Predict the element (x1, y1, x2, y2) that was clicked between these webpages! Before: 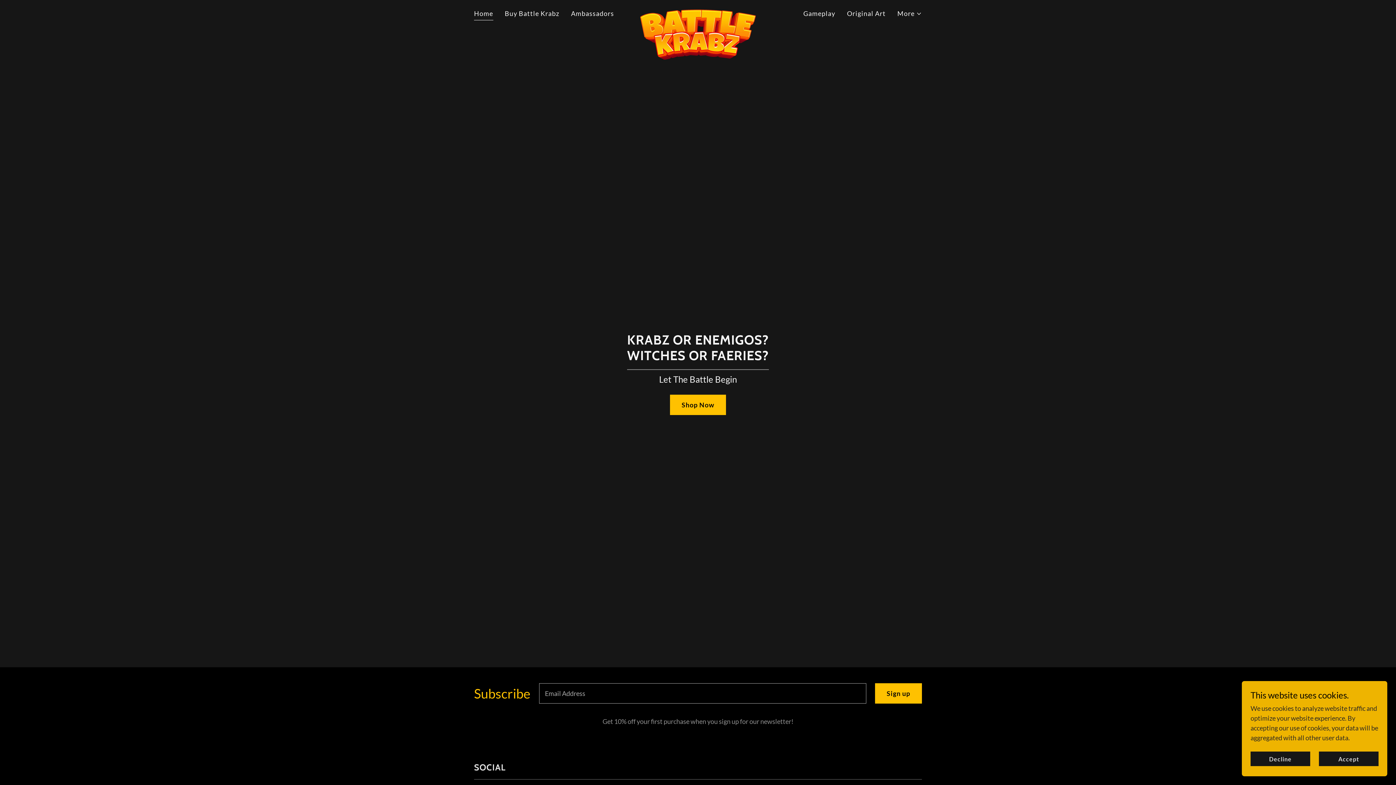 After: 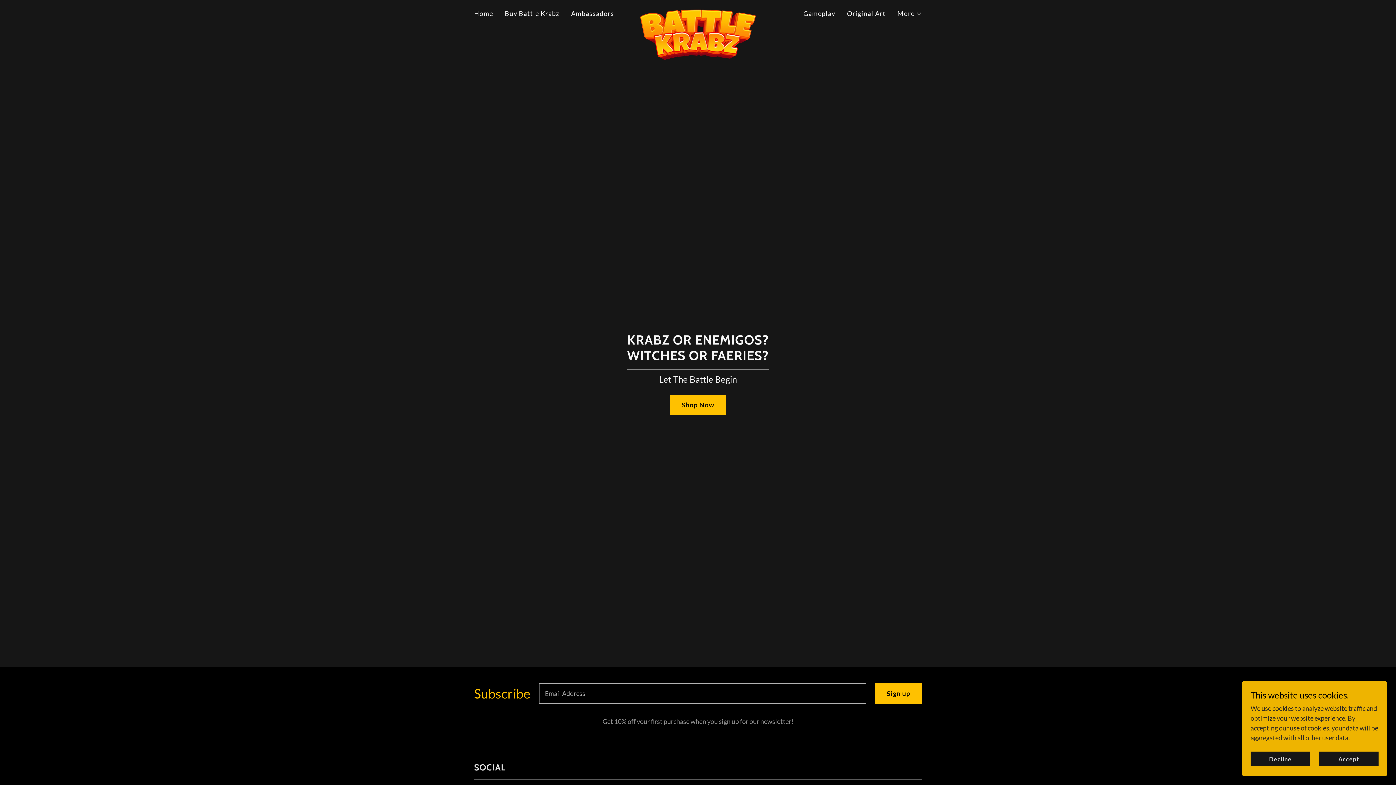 Action: label: Home bbox: (474, 8, 493, 20)